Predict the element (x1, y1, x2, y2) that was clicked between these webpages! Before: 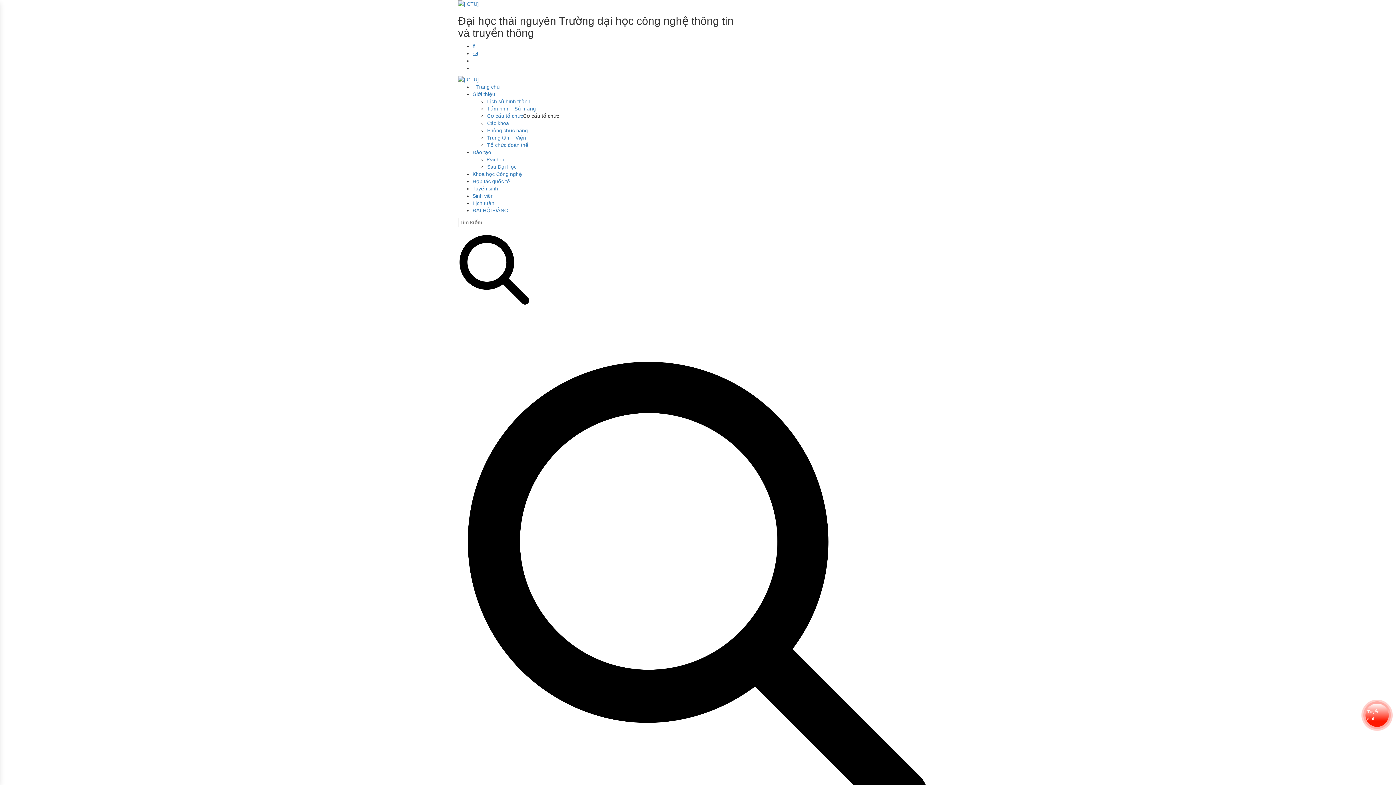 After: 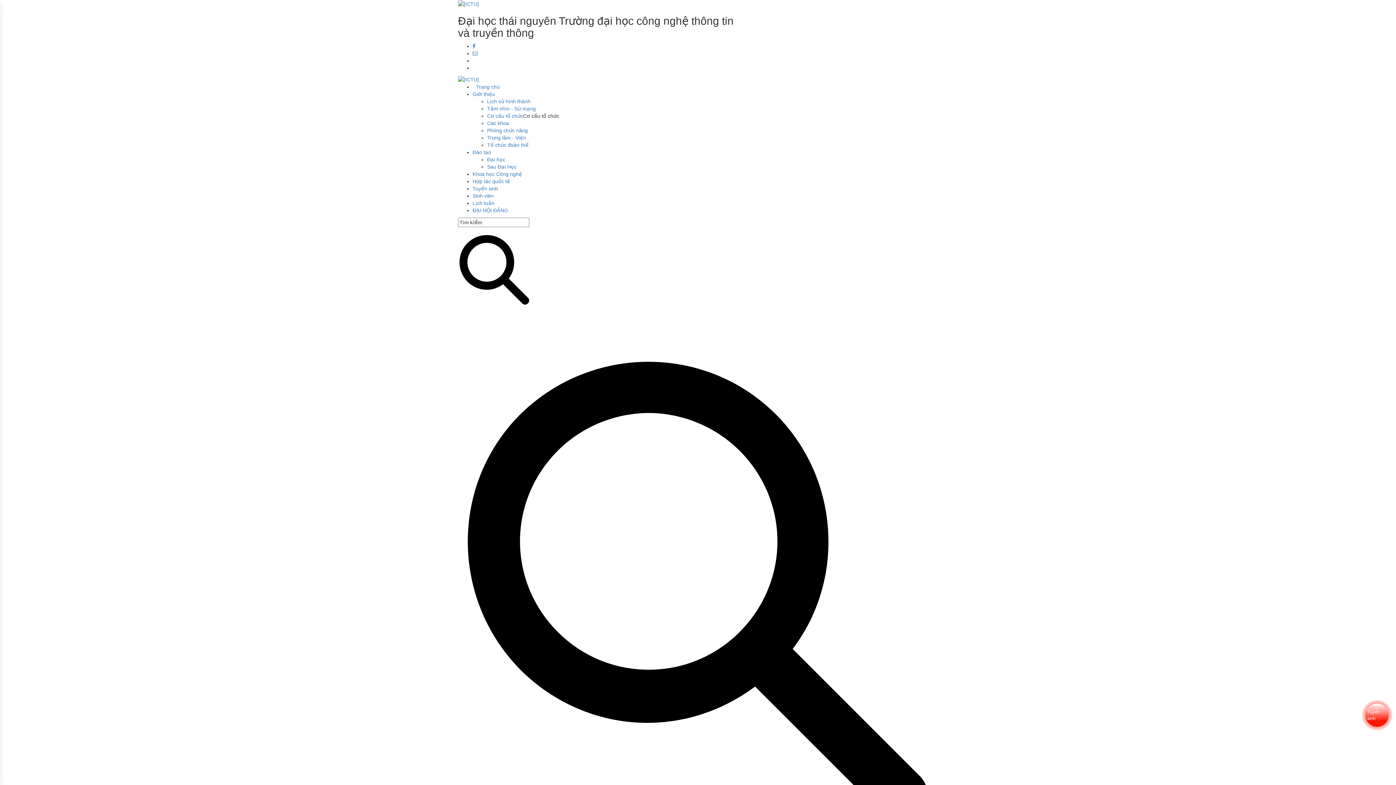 Action: label: Phòng chức năng bbox: (487, 127, 528, 133)